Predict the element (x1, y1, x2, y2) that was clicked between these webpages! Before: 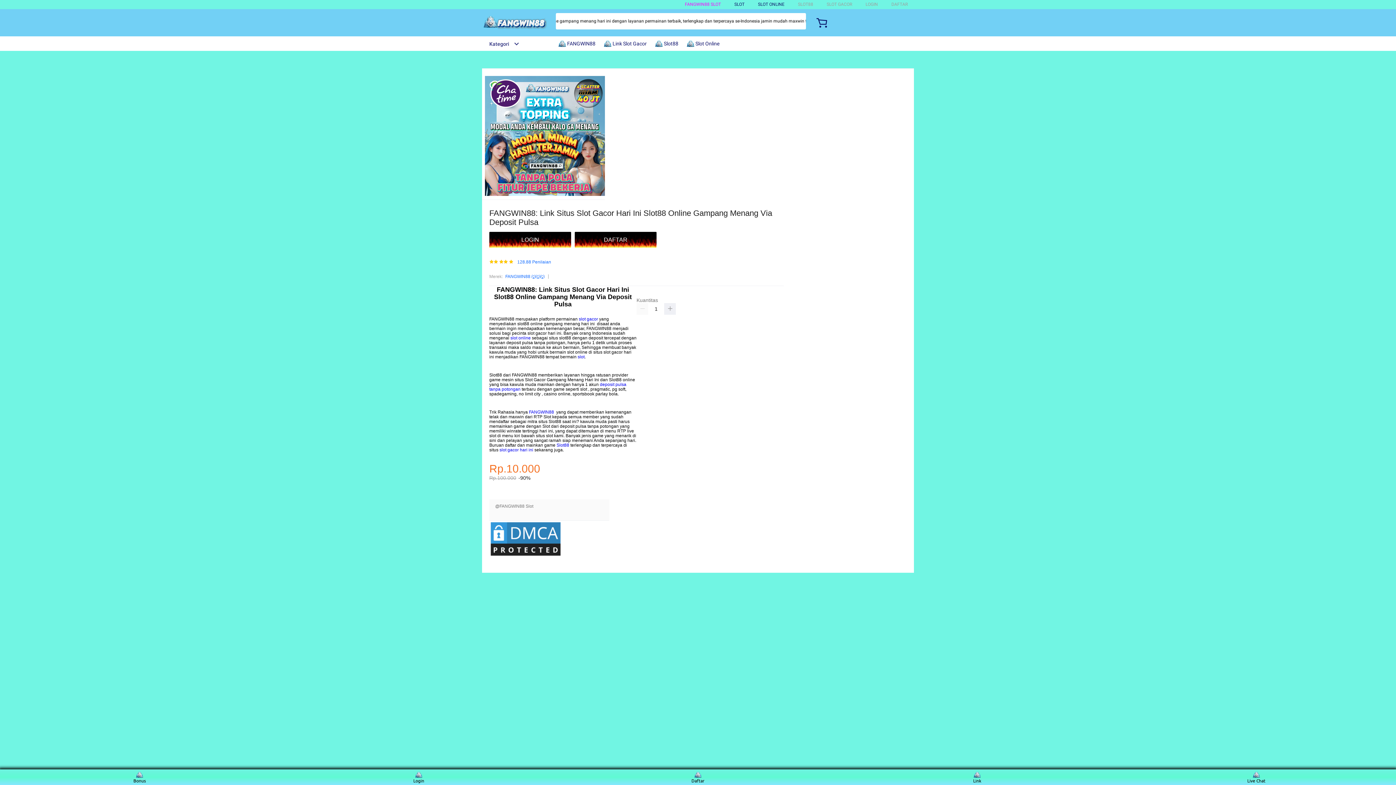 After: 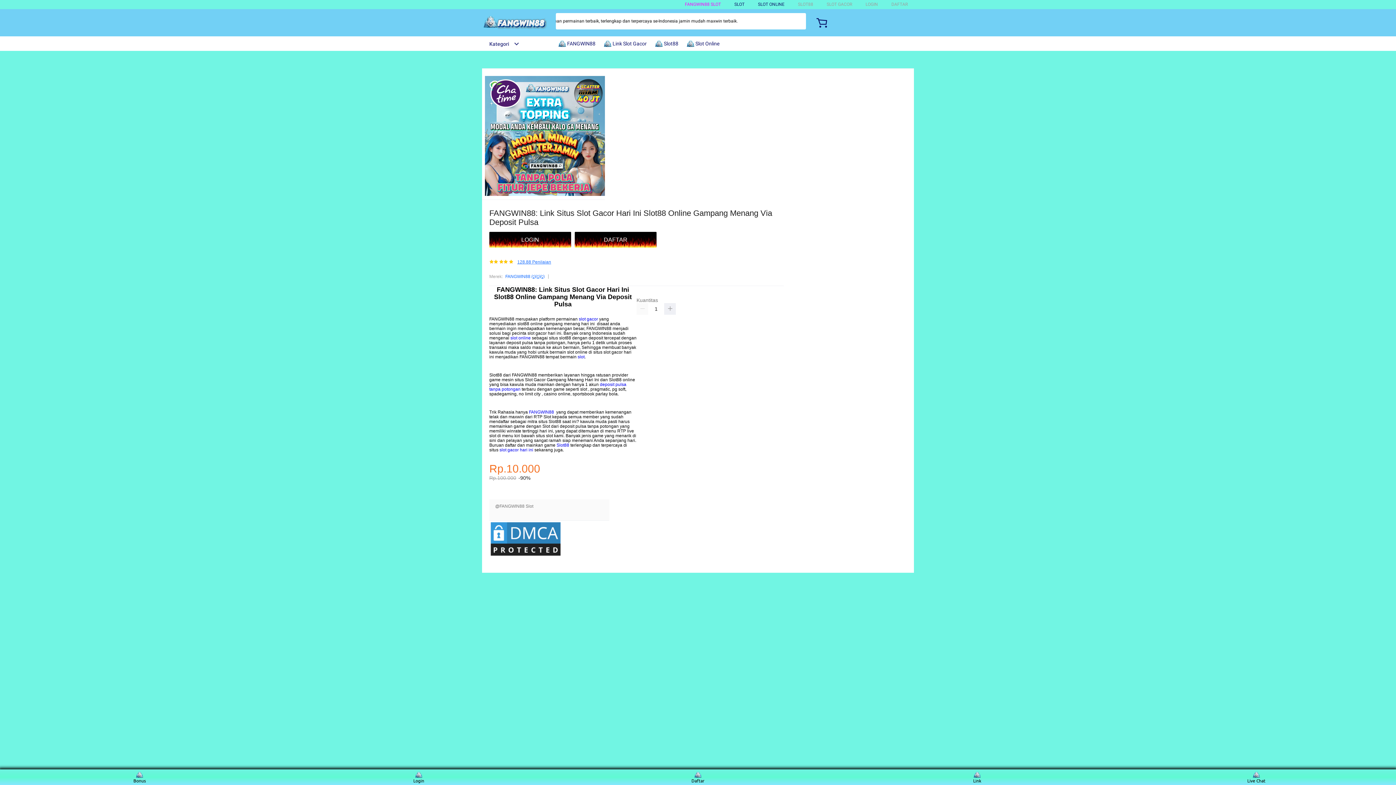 Action: bbox: (517, 260, 551, 264) label: 128.88 Penilaian